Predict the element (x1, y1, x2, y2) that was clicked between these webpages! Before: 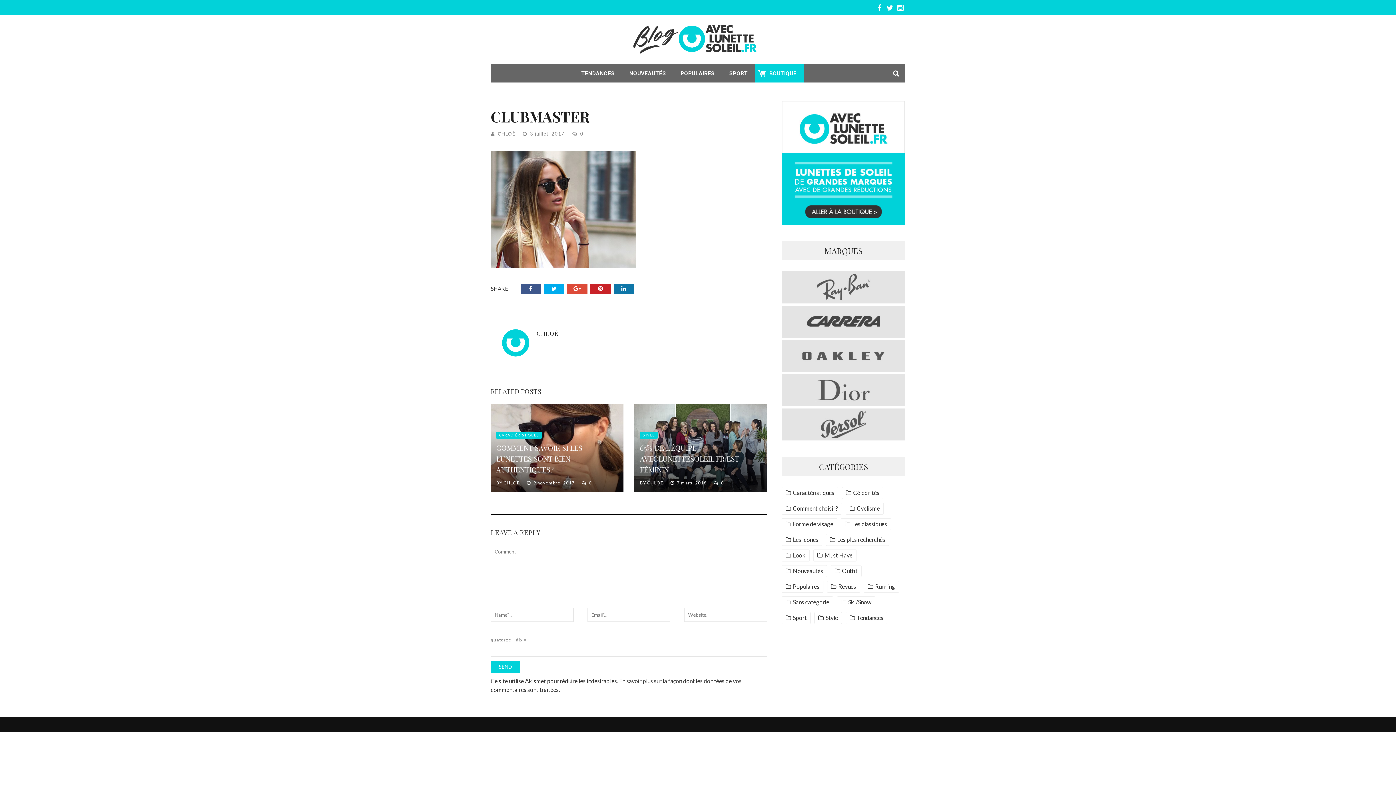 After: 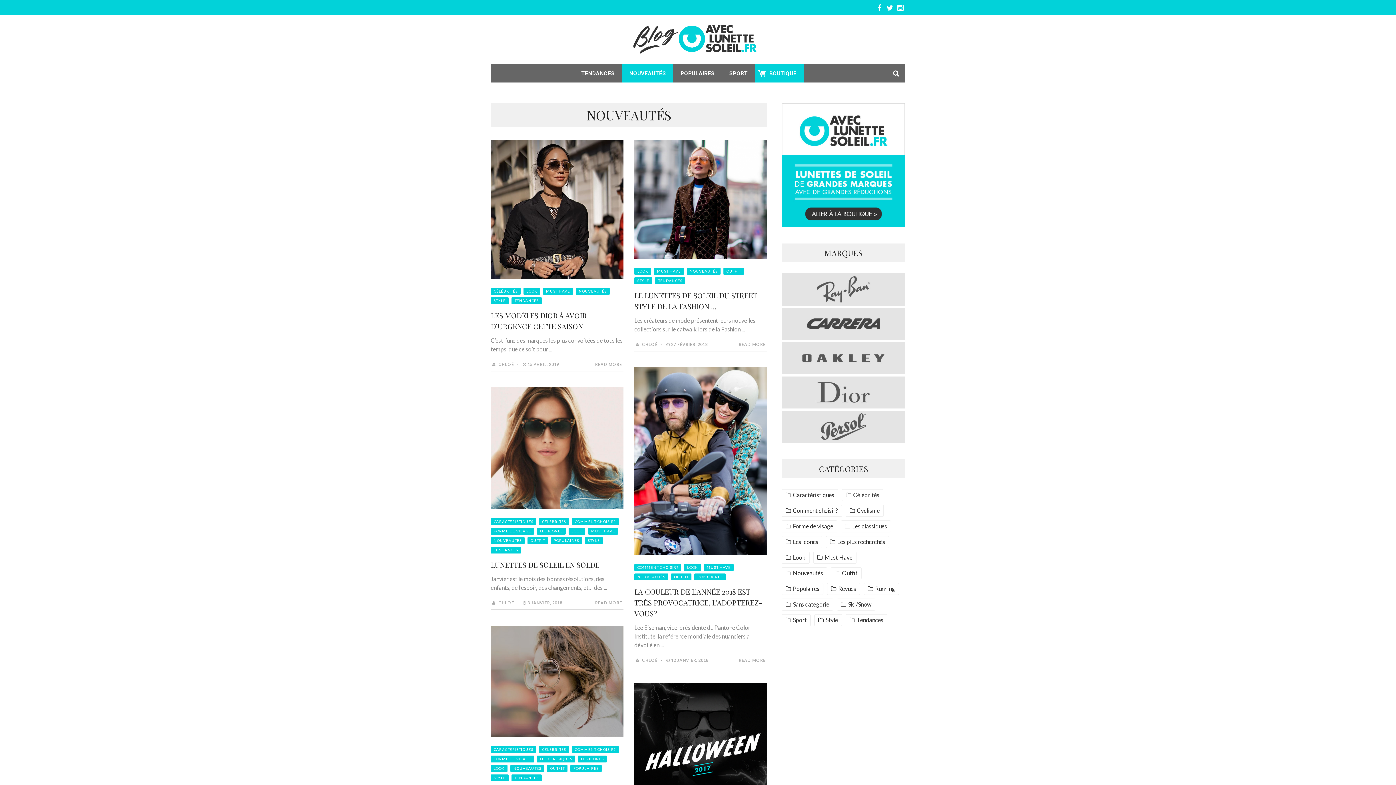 Action: bbox: (785, 567, 823, 575) label: Nouveautés